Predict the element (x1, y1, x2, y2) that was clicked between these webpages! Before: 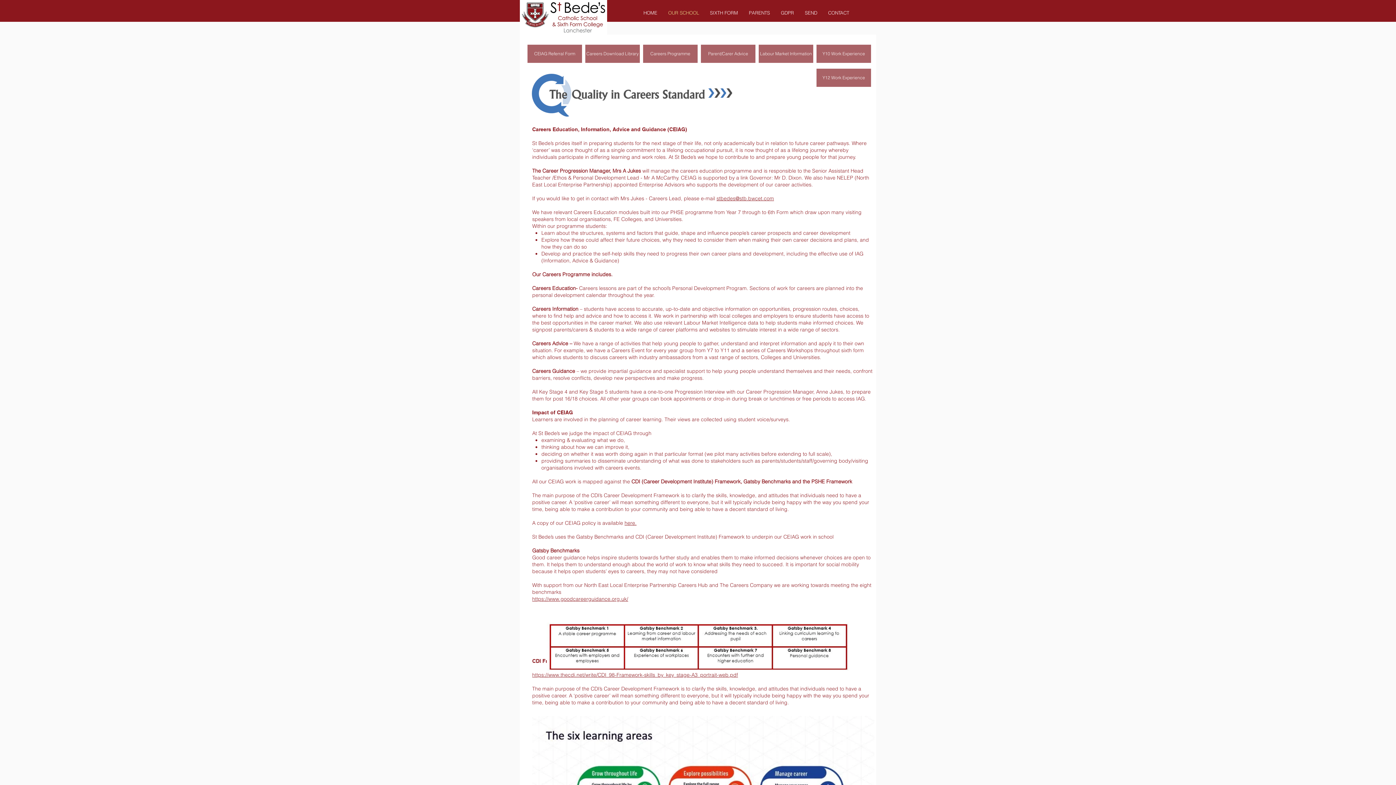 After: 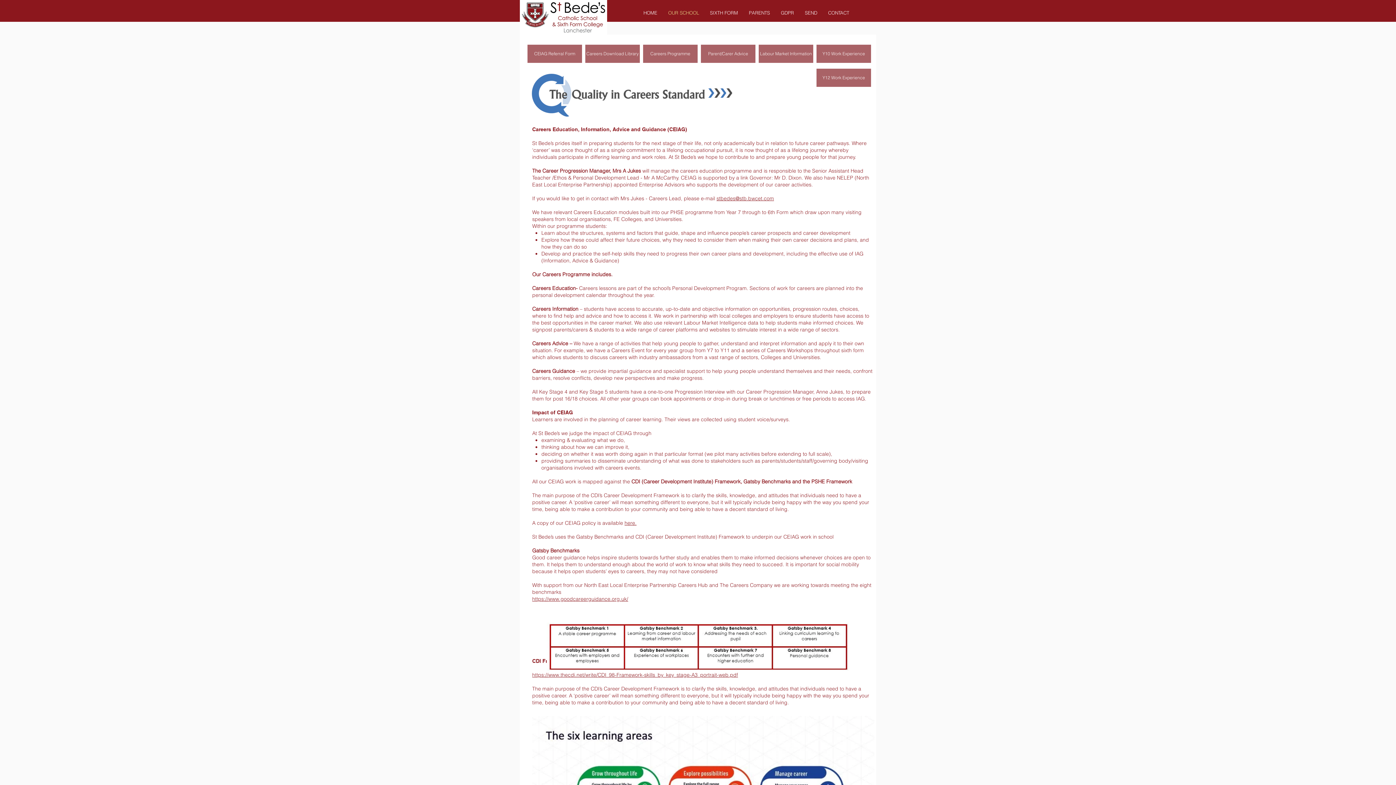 Action: bbox: (716, 195, 774, 201) label: stbedes@stb.bwcet.com